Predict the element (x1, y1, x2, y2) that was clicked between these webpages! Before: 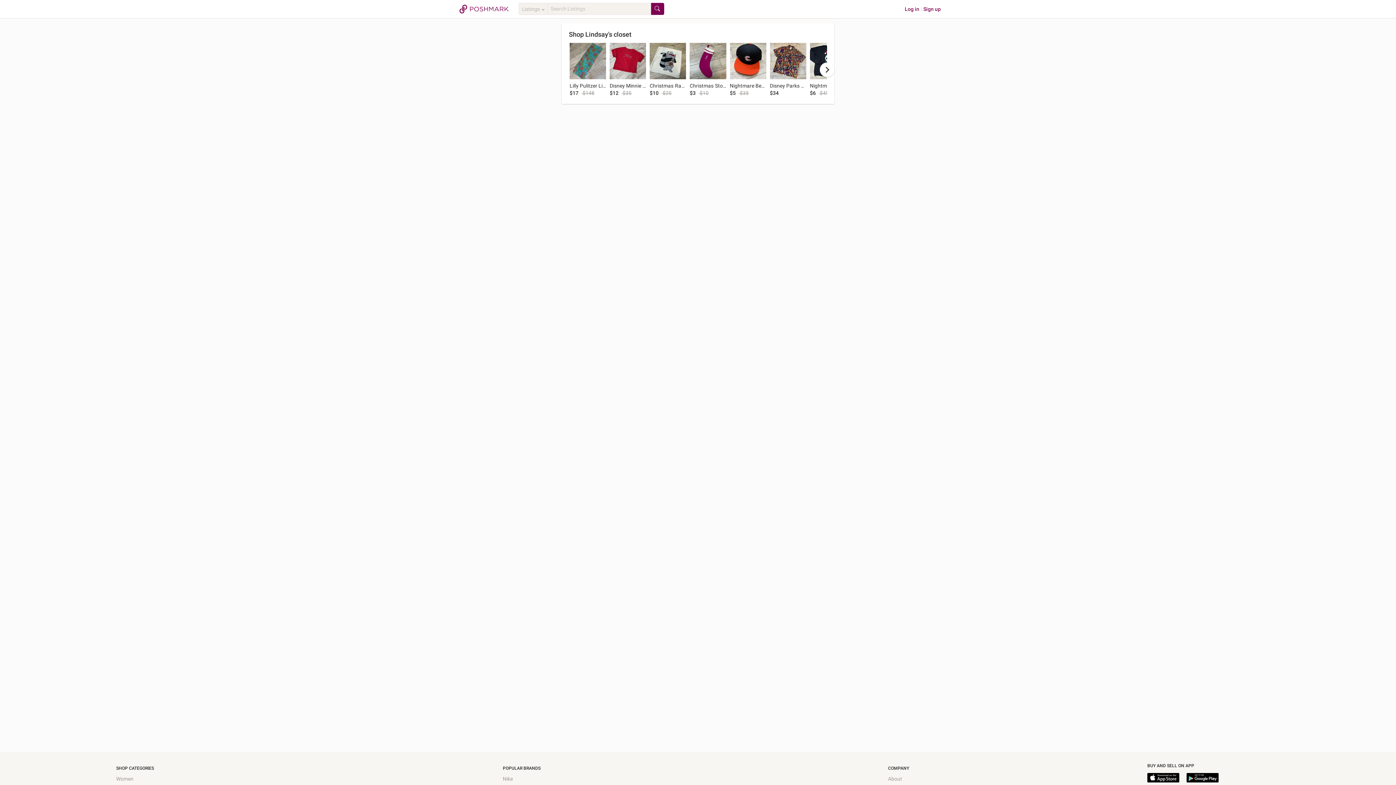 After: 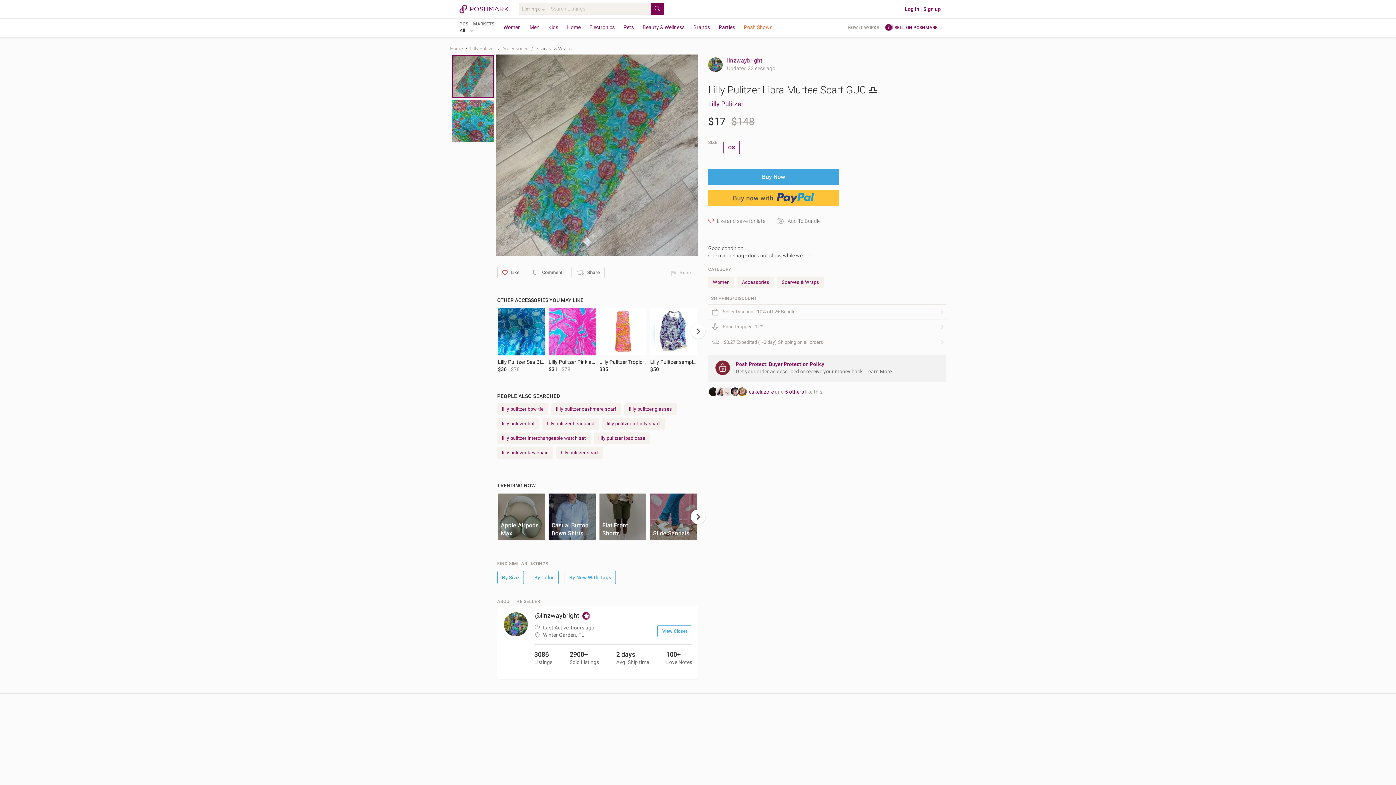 Action: bbox: (569, 42, 606, 79)